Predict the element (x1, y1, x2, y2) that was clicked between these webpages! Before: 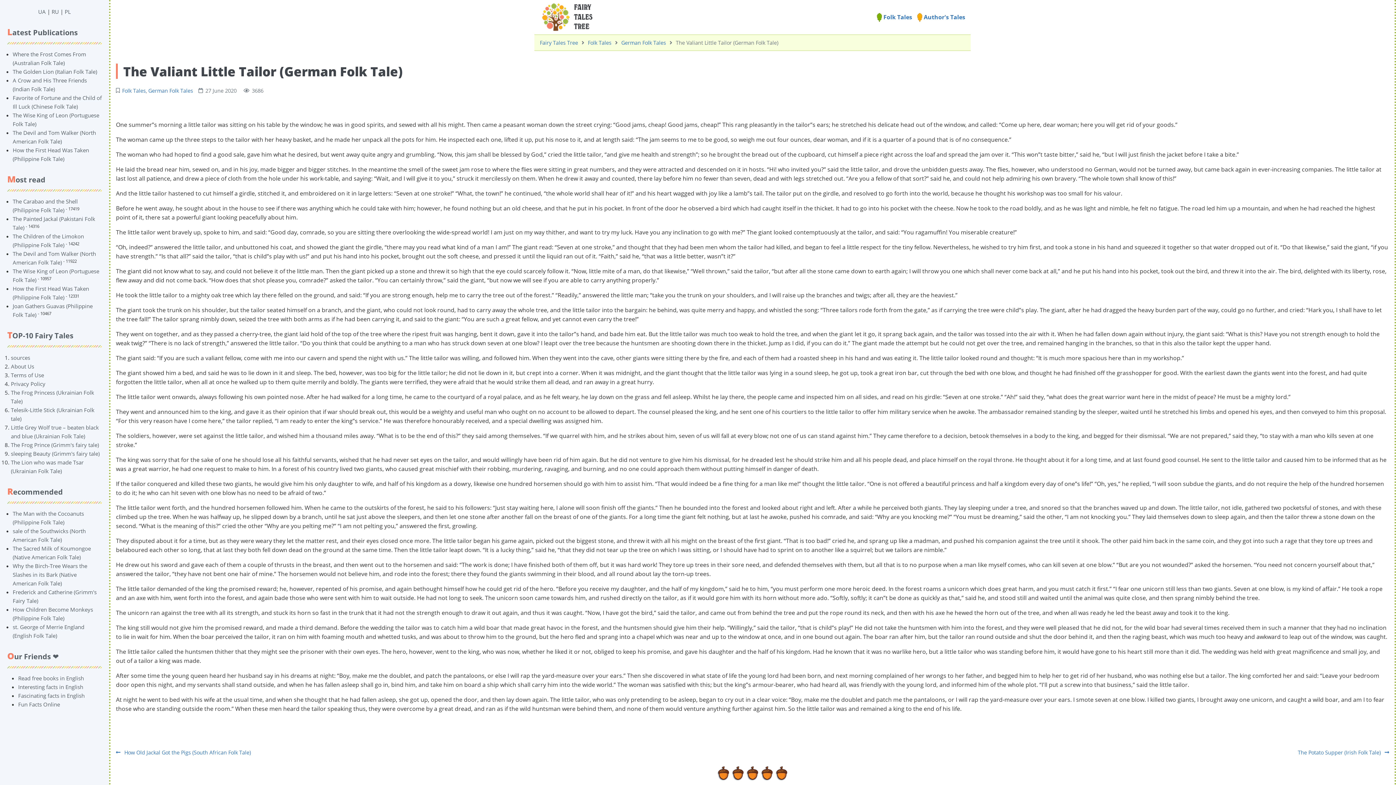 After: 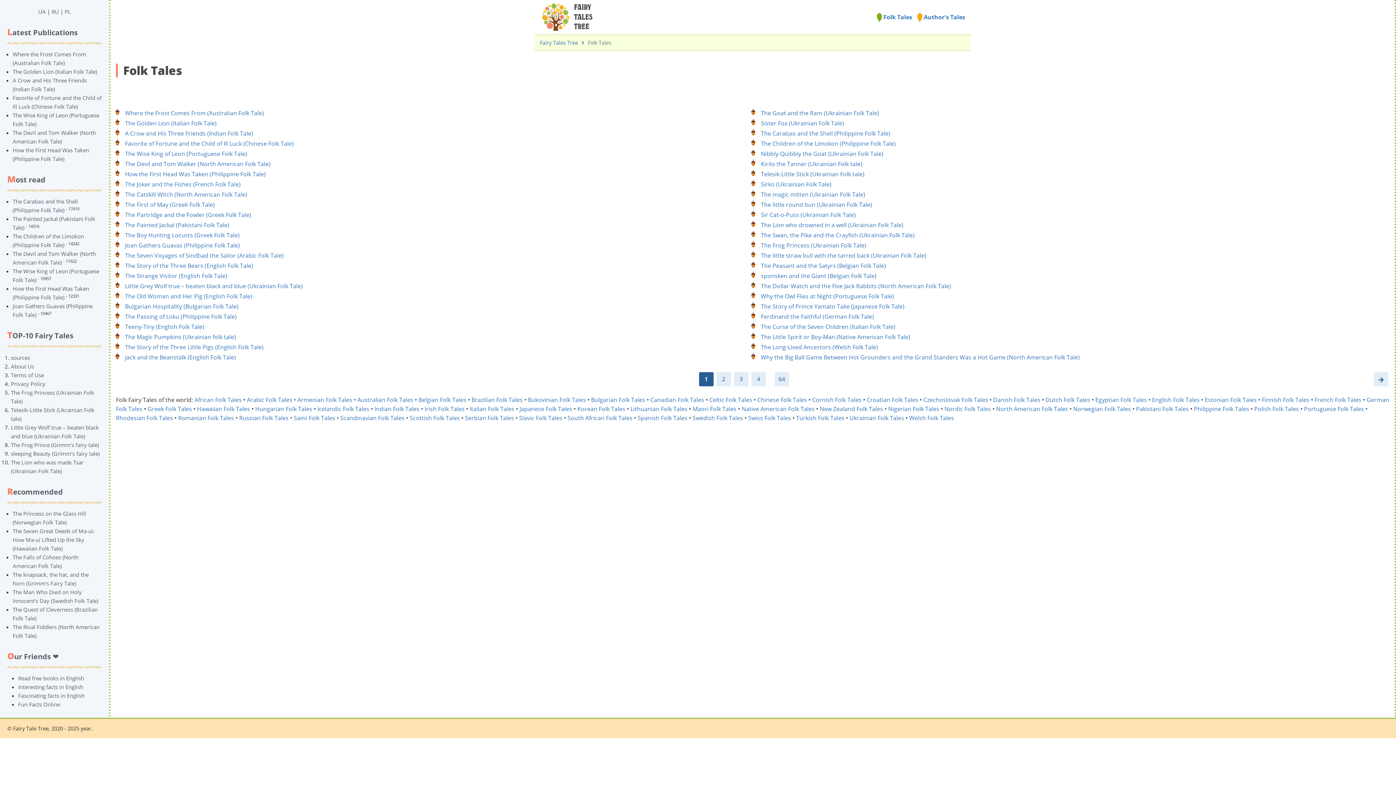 Action: label: Folk Tales bbox: (122, 87, 145, 94)